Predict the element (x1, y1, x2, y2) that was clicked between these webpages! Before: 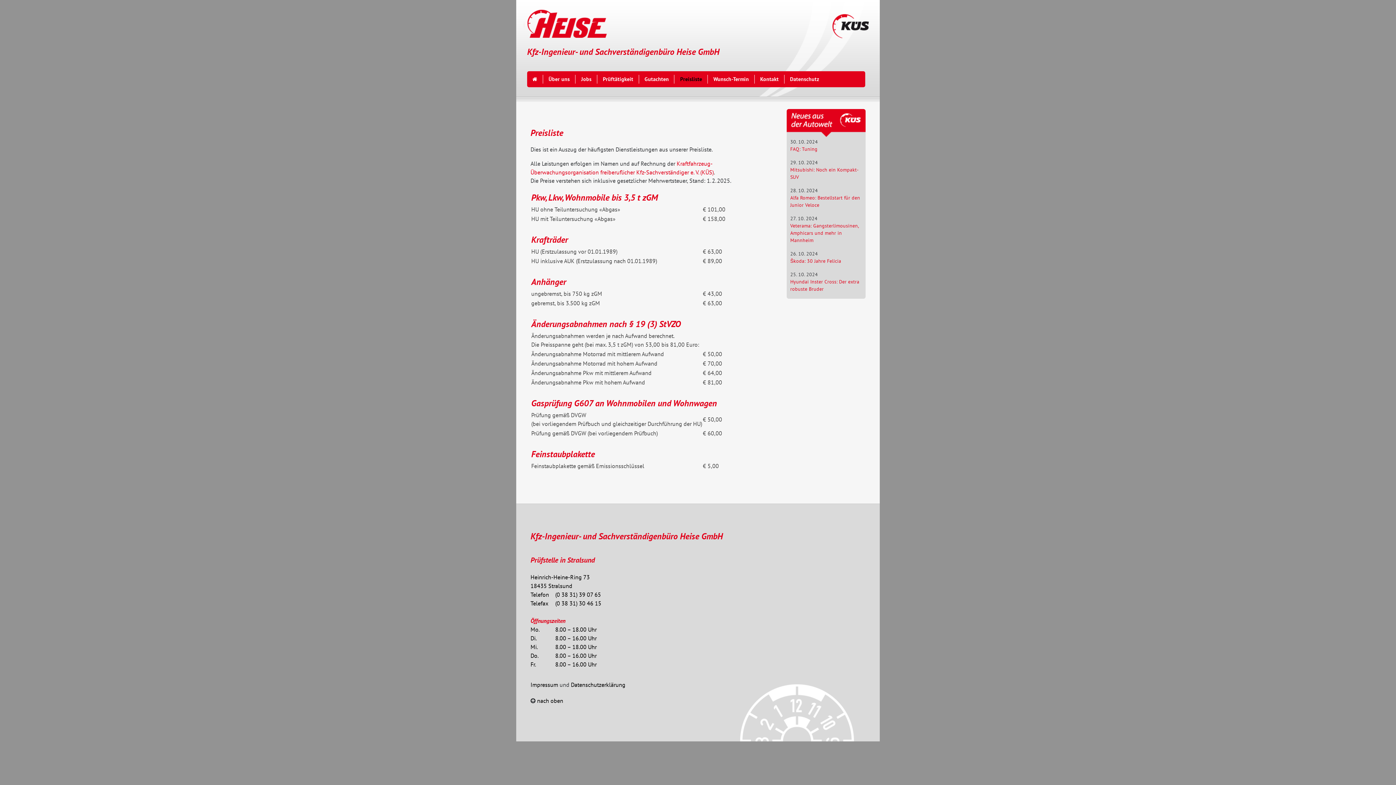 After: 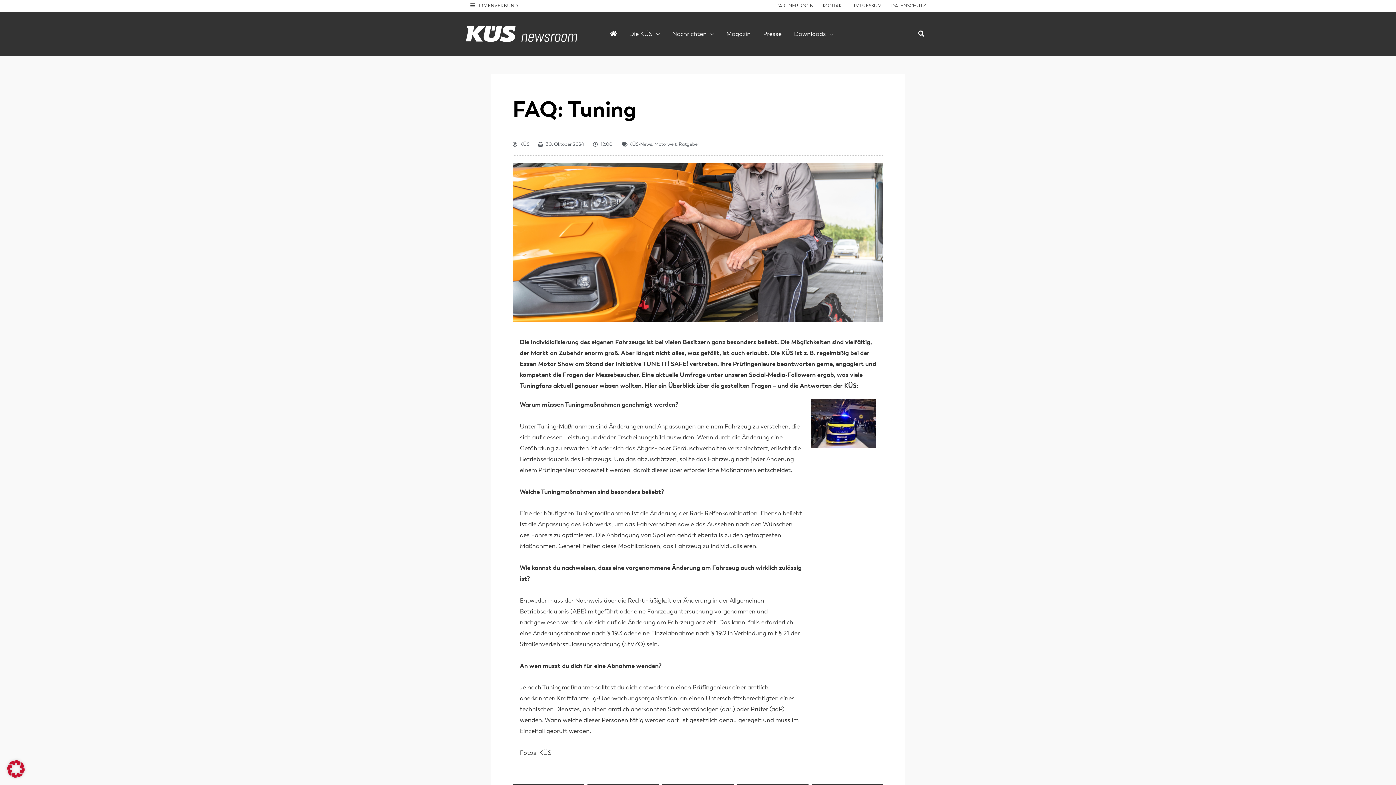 Action: bbox: (790, 145, 817, 152) label: FAQ: Tuning